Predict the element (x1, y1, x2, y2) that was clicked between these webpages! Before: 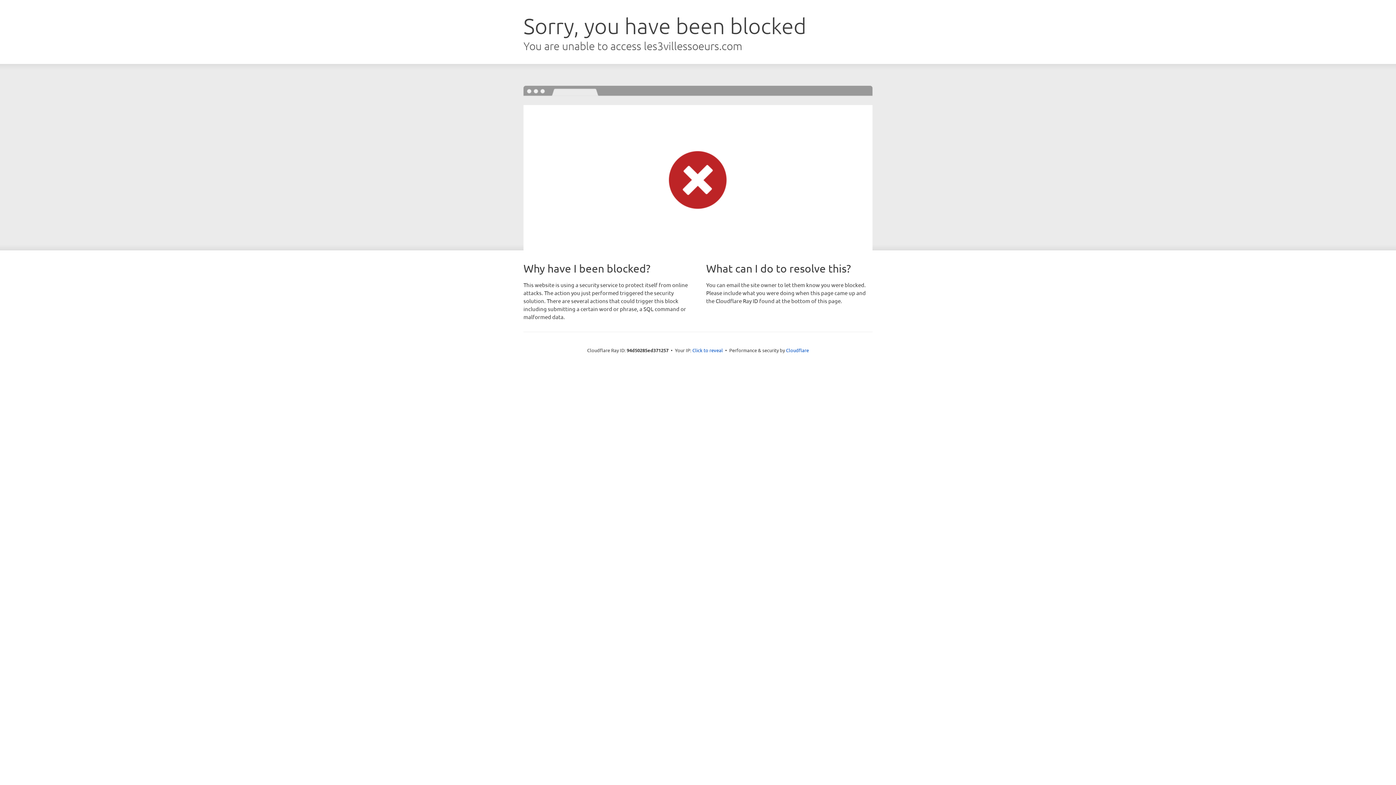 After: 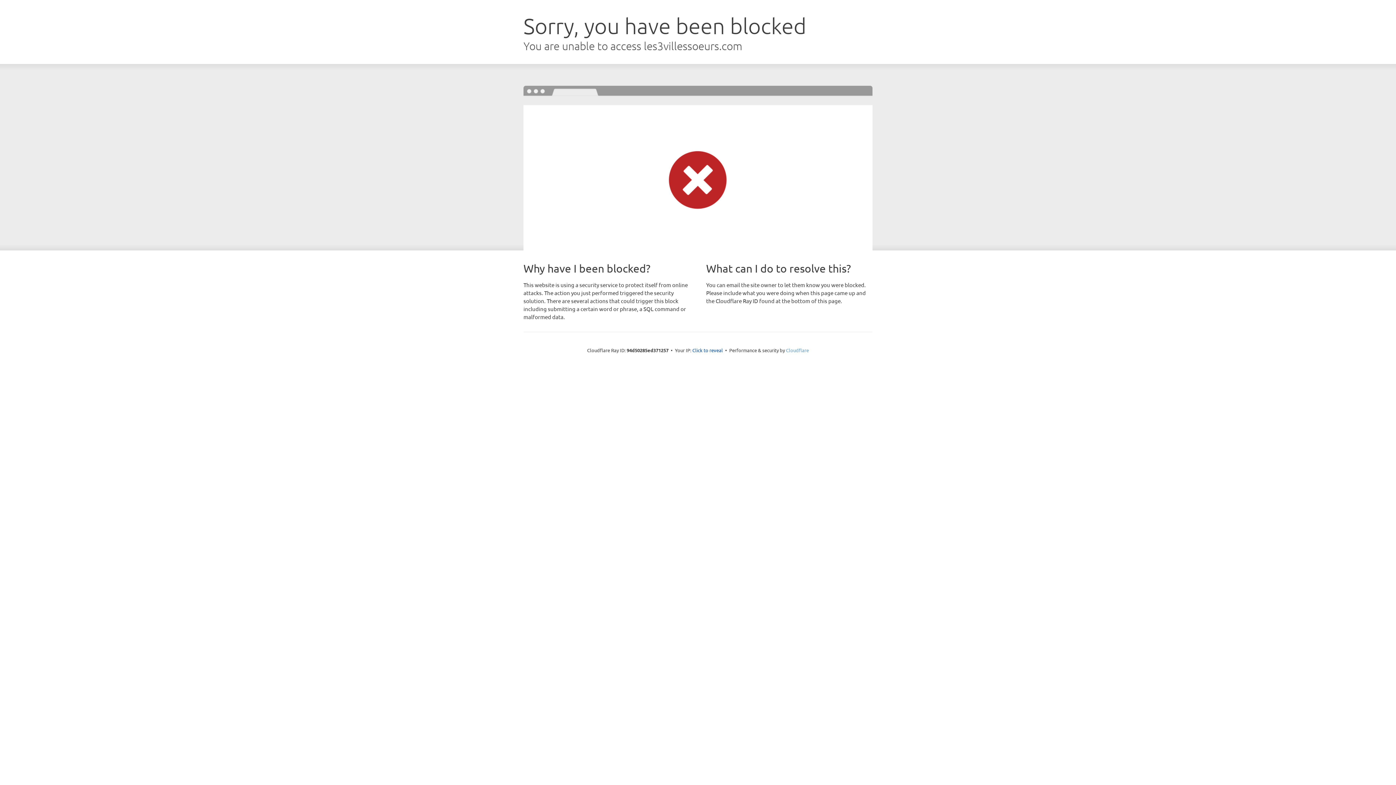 Action: bbox: (786, 347, 809, 353) label: Cloudflare